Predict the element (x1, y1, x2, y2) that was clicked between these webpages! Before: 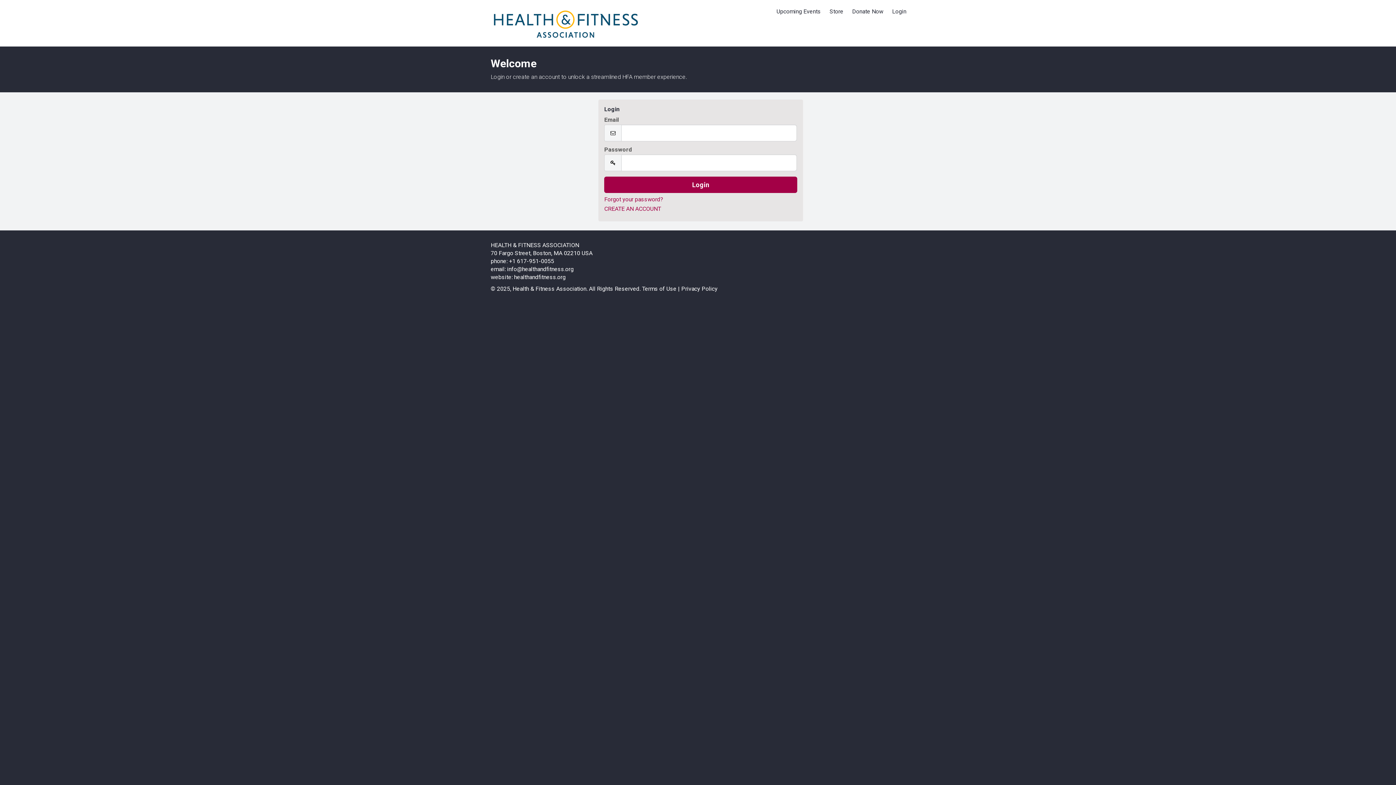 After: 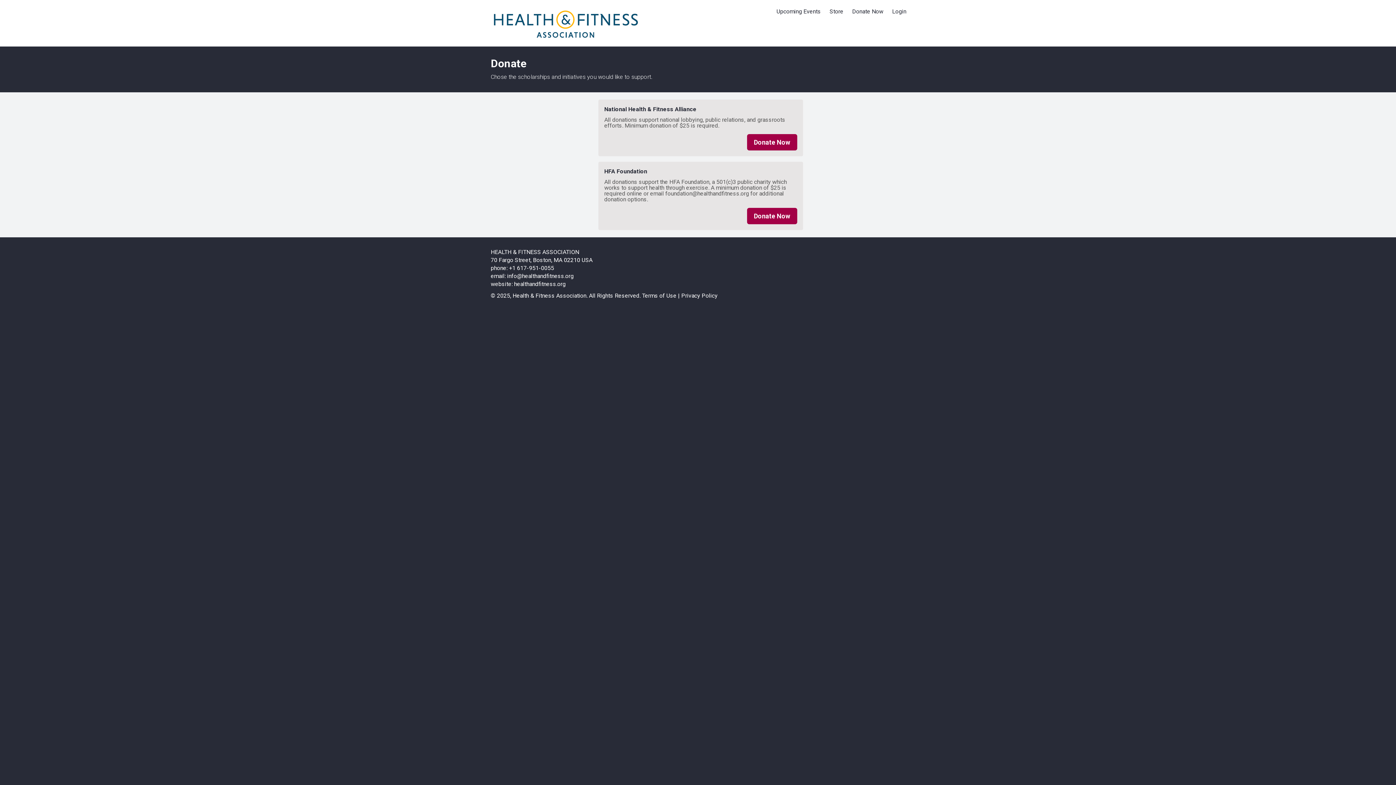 Action: bbox: (848, 1, 888, 21) label: Donate Now